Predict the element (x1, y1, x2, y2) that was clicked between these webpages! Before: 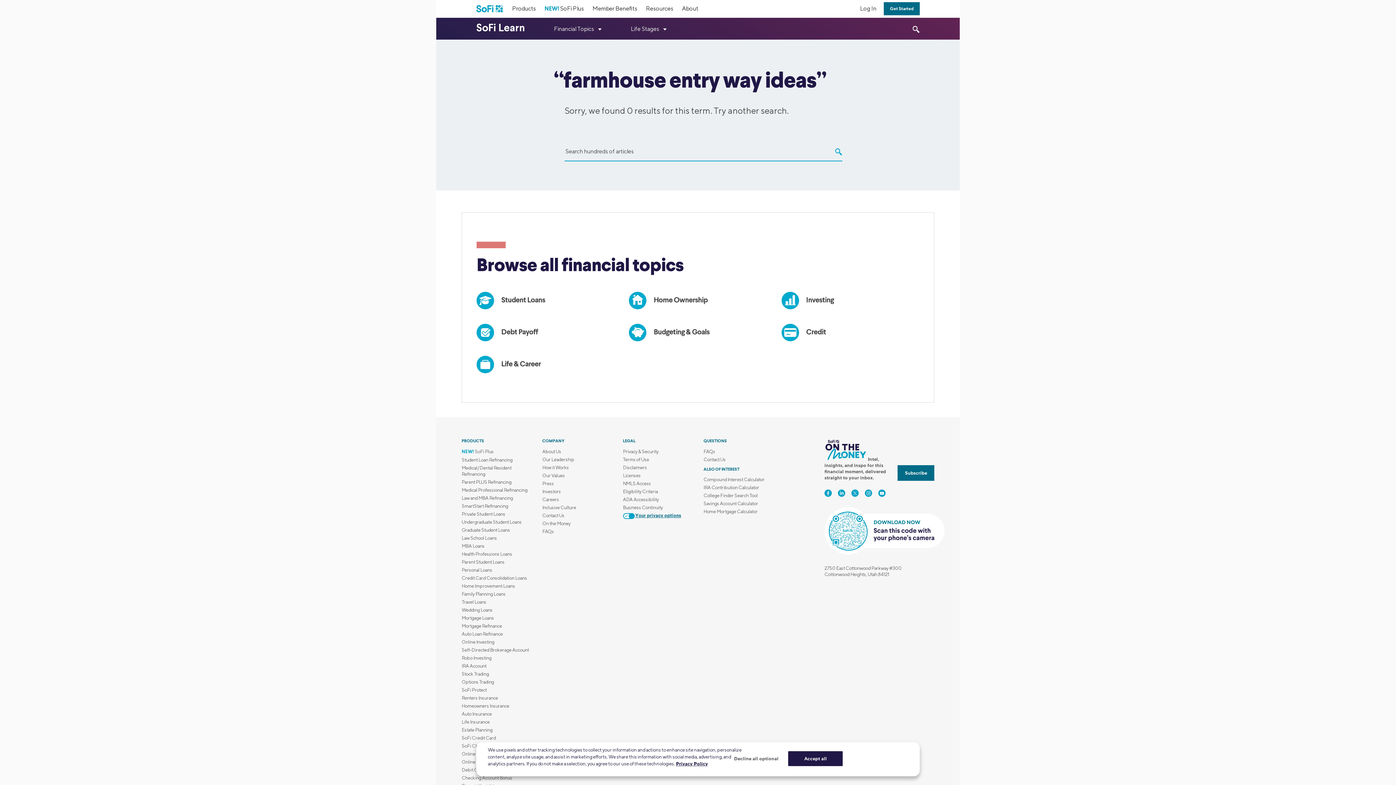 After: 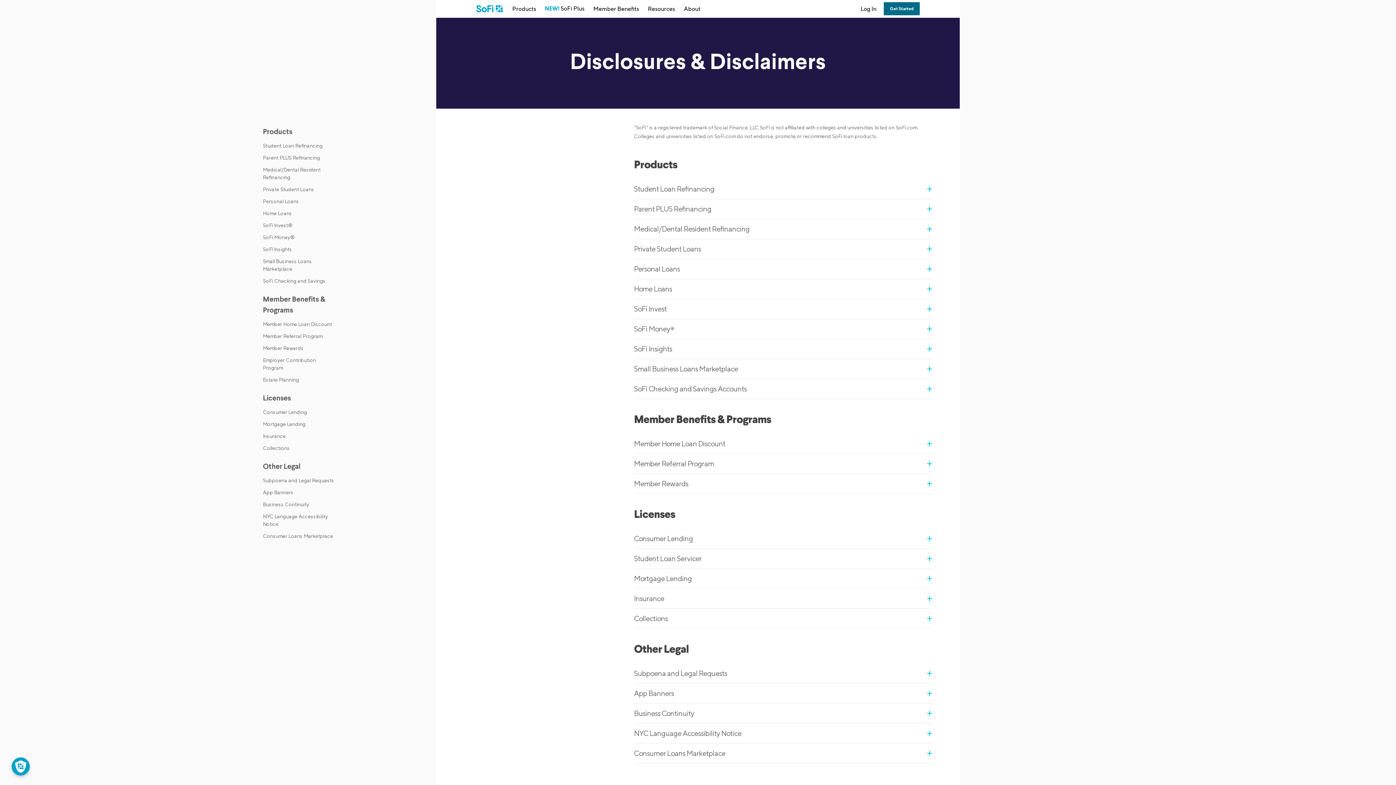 Action: label: Disclaimers bbox: (623, 465, 647, 470)